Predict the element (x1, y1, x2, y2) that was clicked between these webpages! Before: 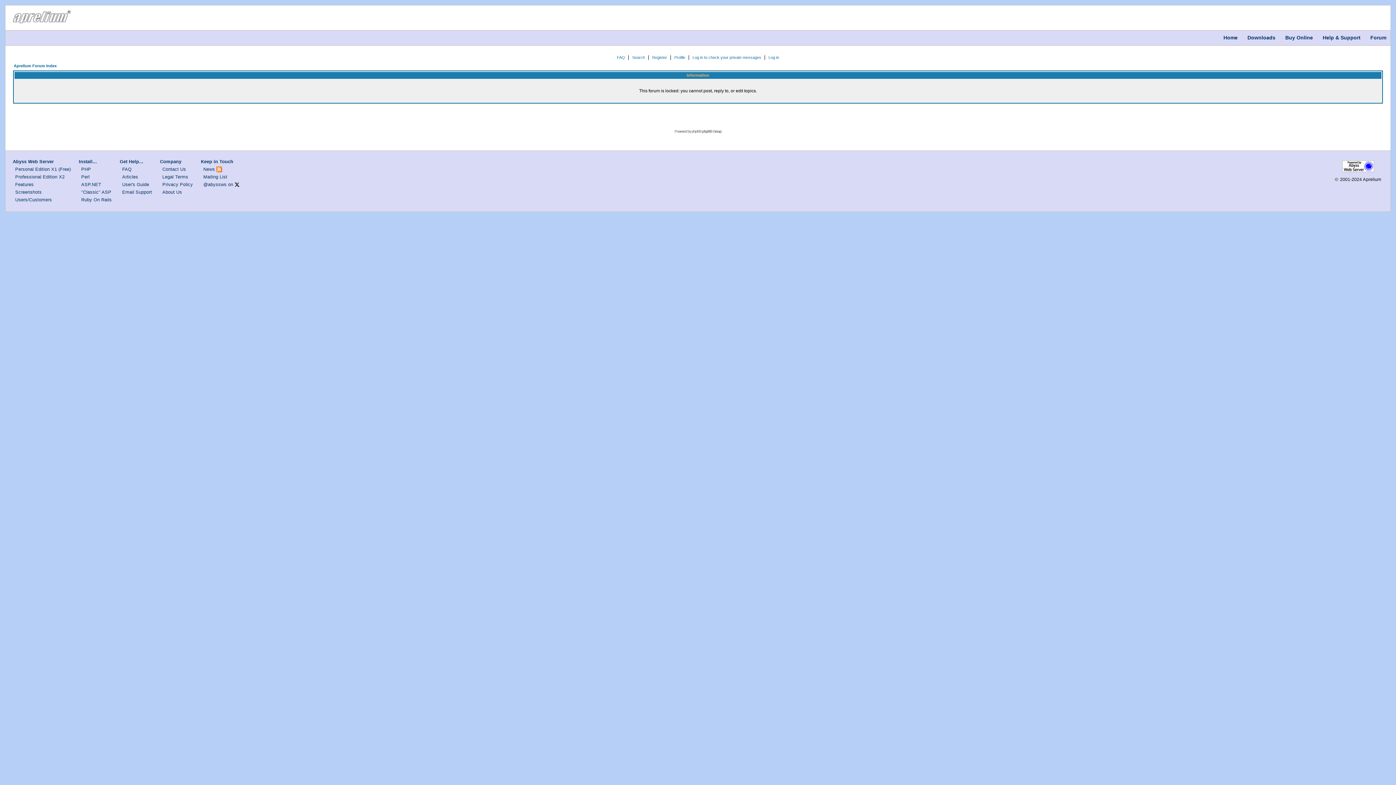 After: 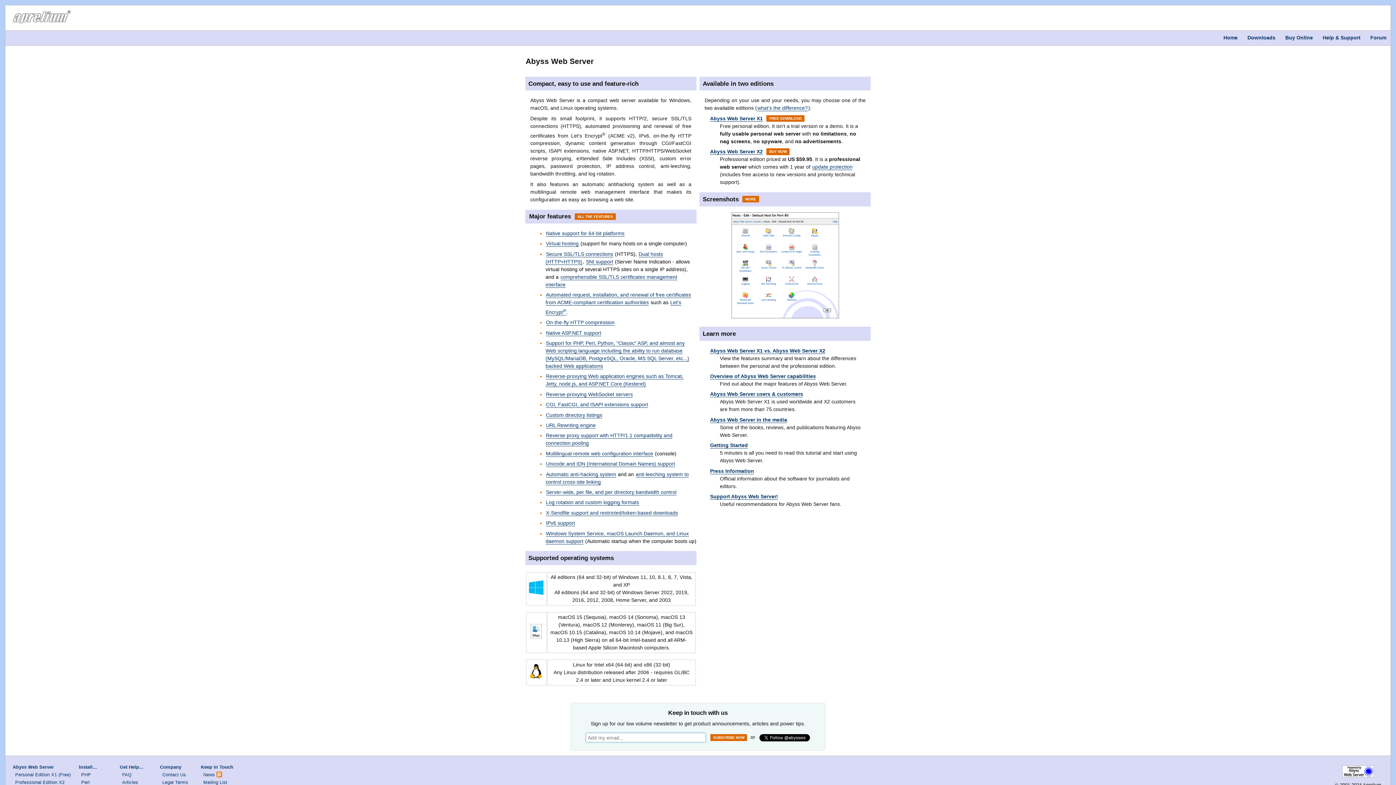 Action: bbox: (12, 159, 53, 164) label: Abyss Web Server